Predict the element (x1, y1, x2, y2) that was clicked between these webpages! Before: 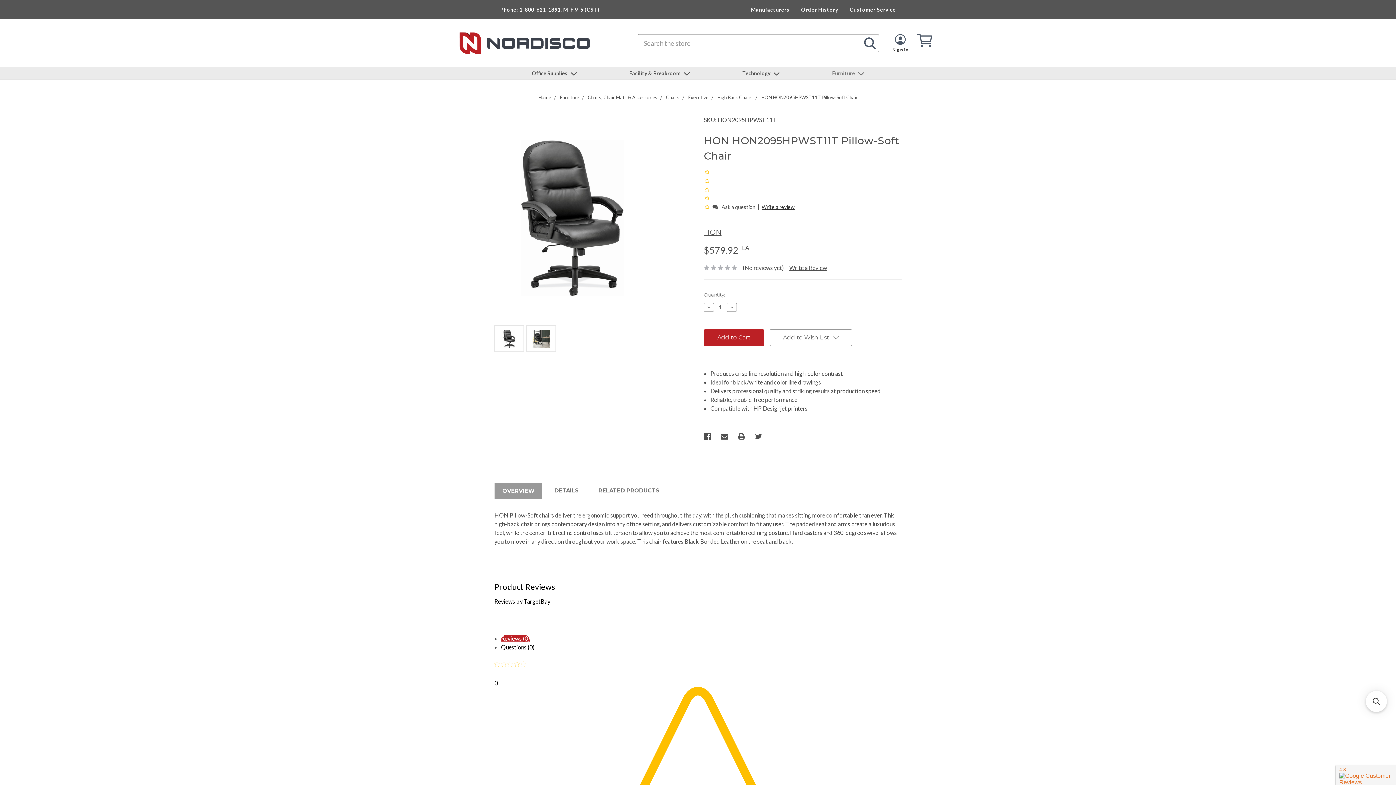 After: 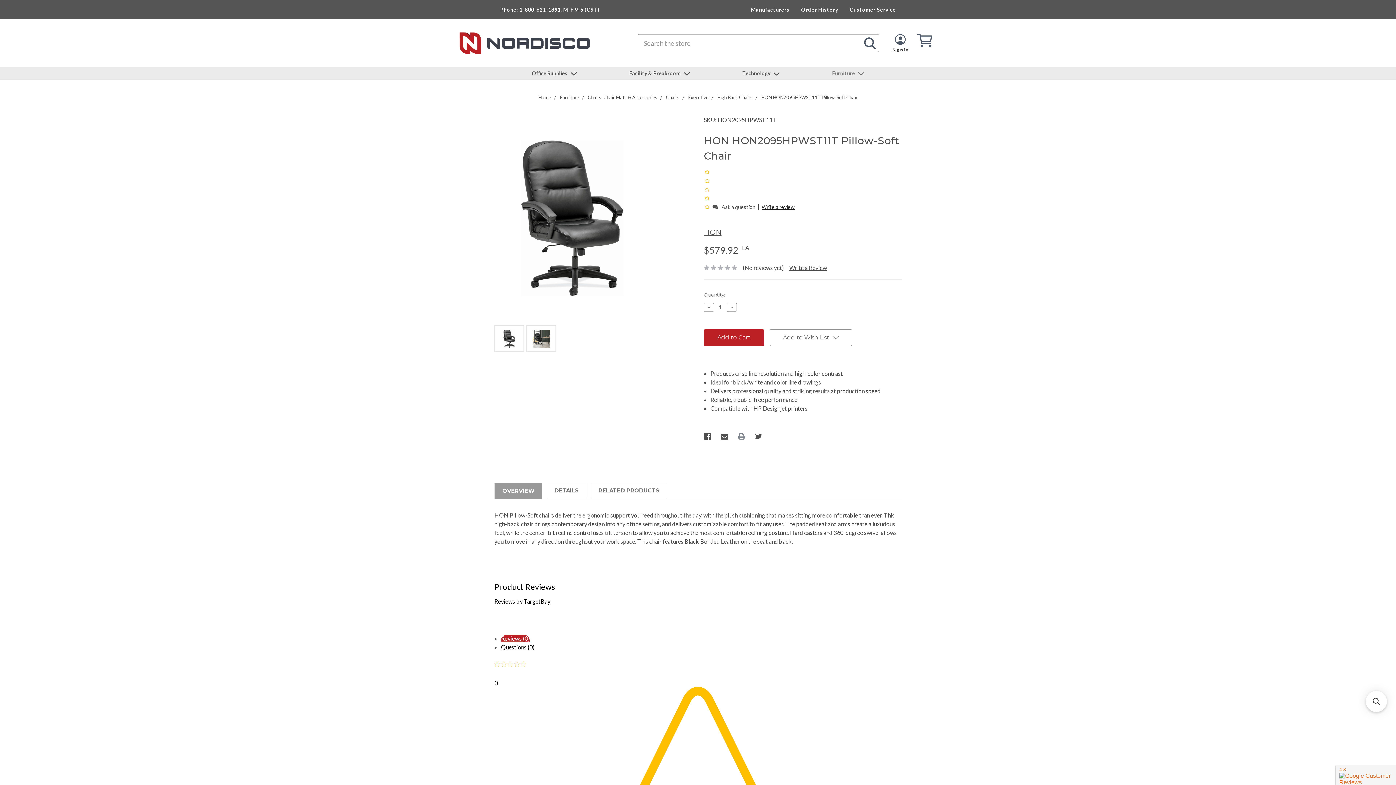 Action: bbox: (738, 433, 745, 440)